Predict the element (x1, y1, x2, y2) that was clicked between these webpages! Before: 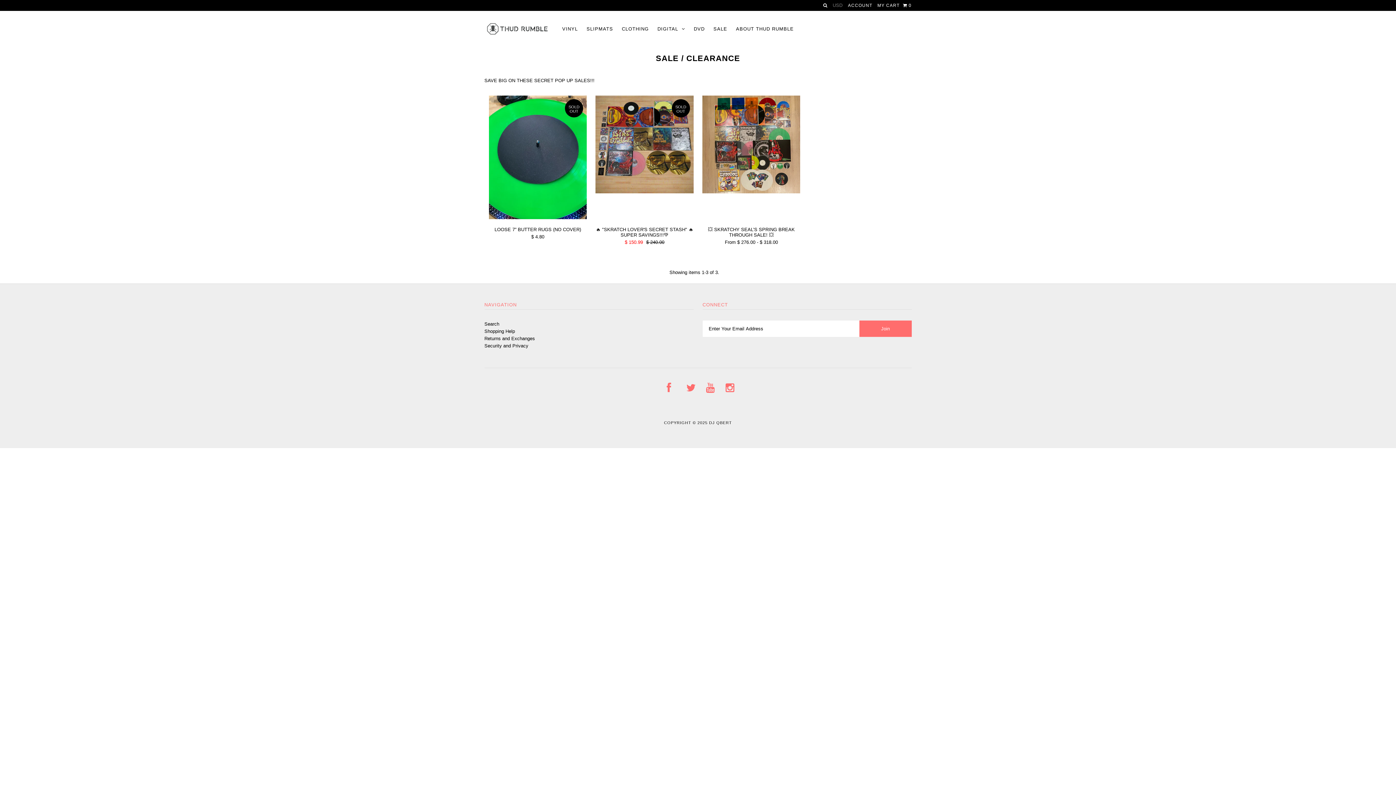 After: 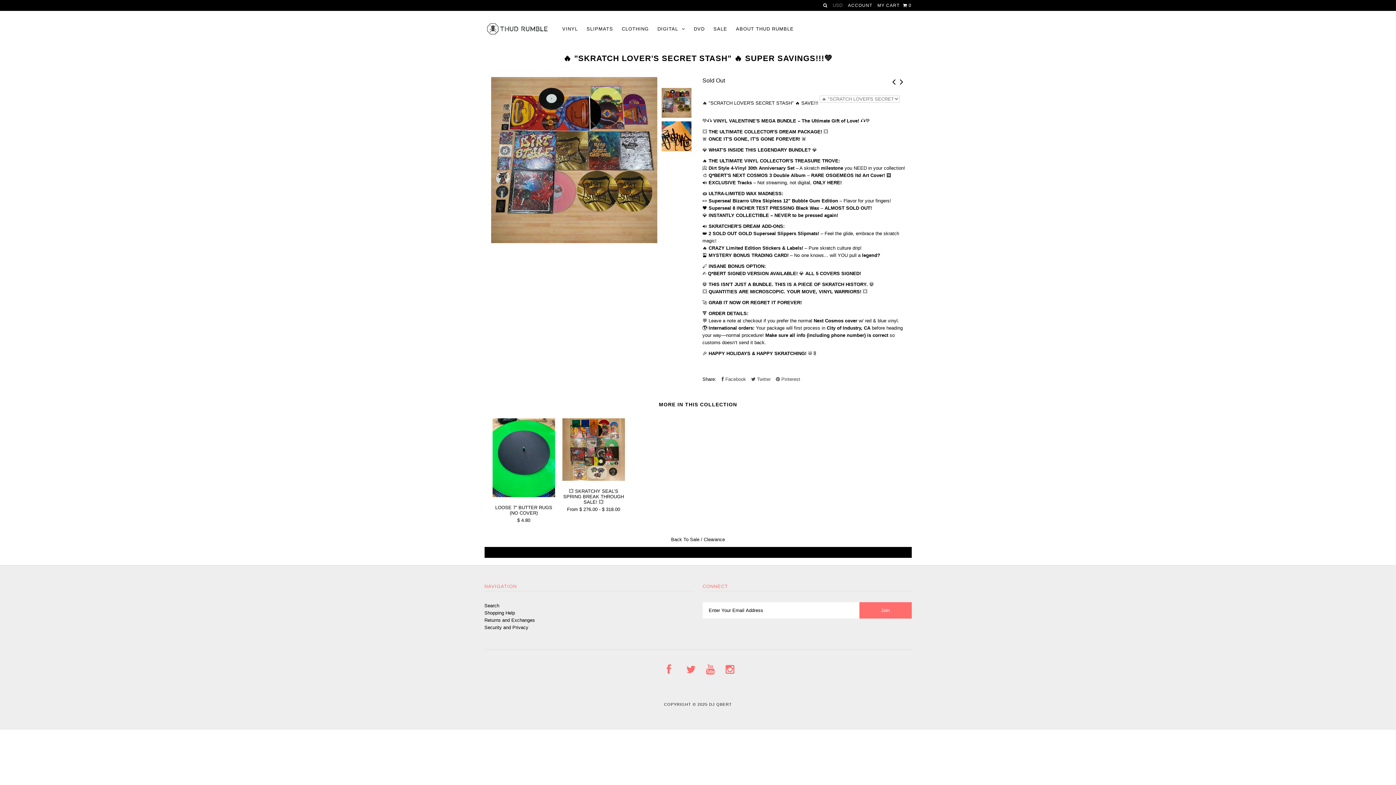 Action: bbox: (595, 189, 693, 194)